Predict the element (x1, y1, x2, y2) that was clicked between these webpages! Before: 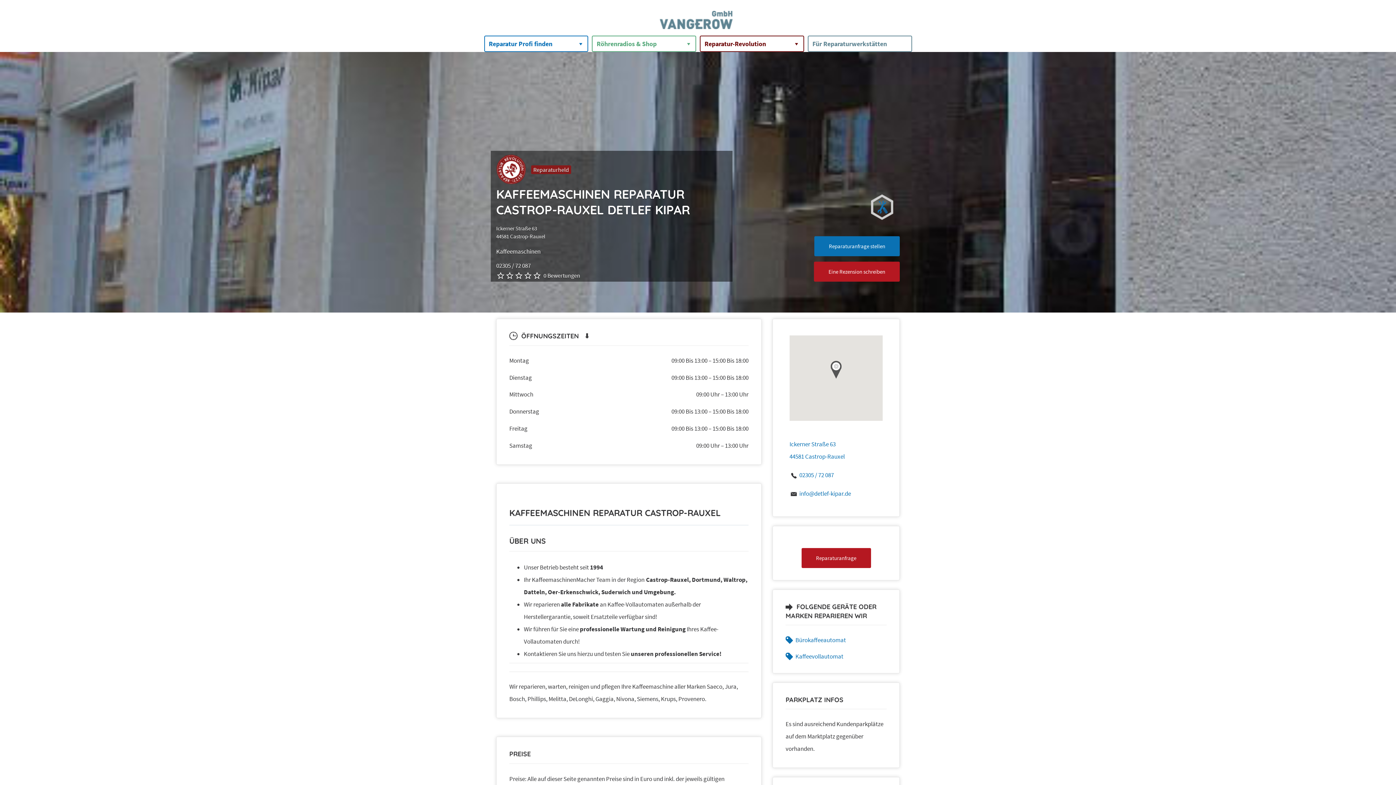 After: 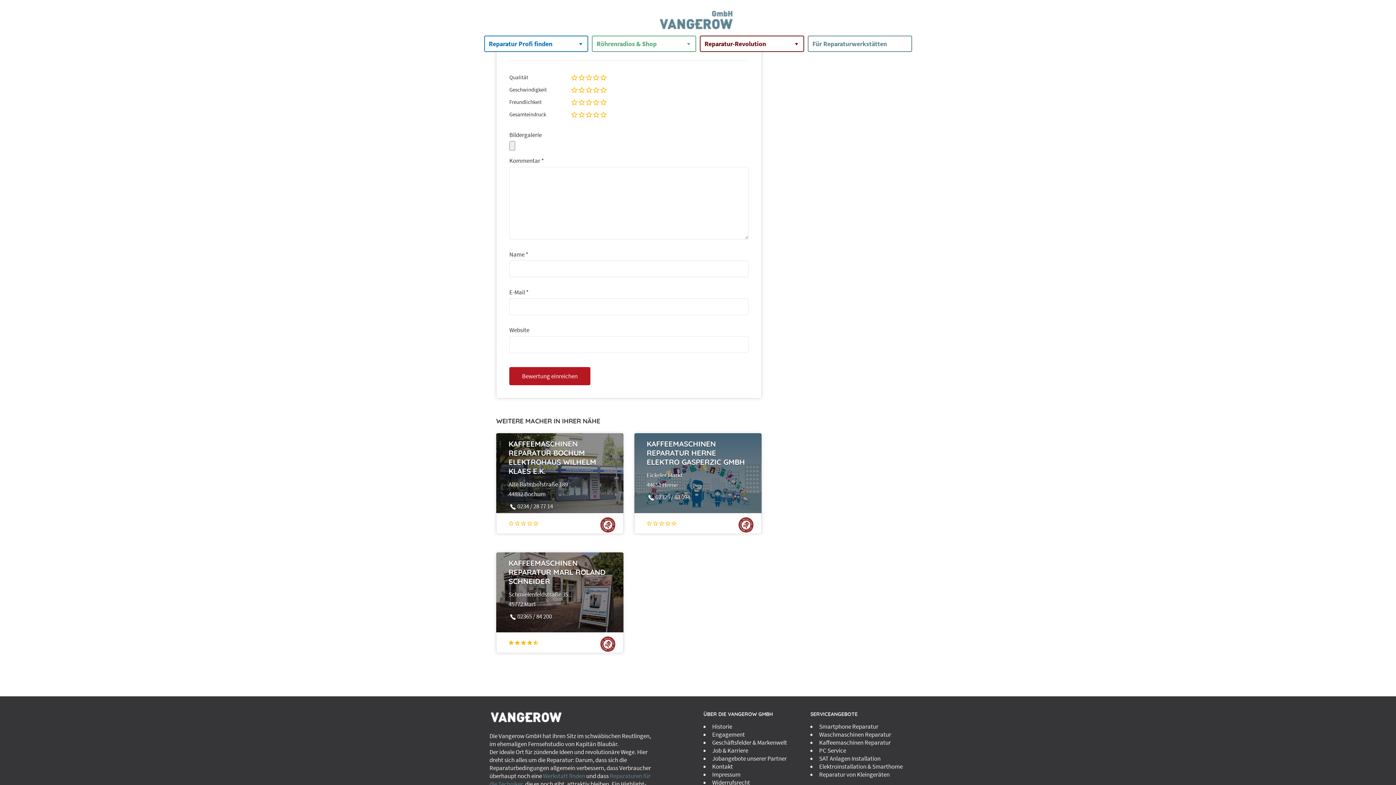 Action: label: Eine Rezension schreiben bbox: (814, 261, 900, 281)